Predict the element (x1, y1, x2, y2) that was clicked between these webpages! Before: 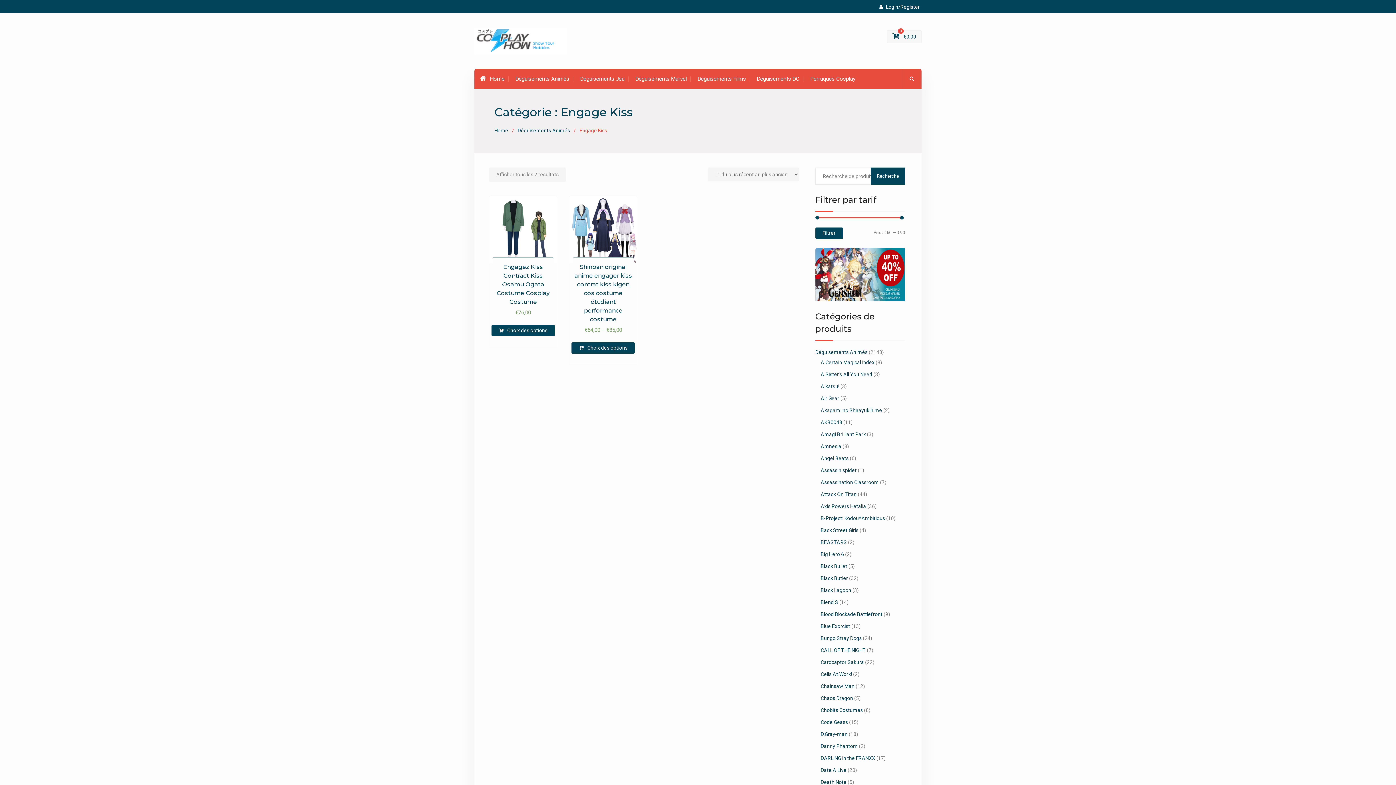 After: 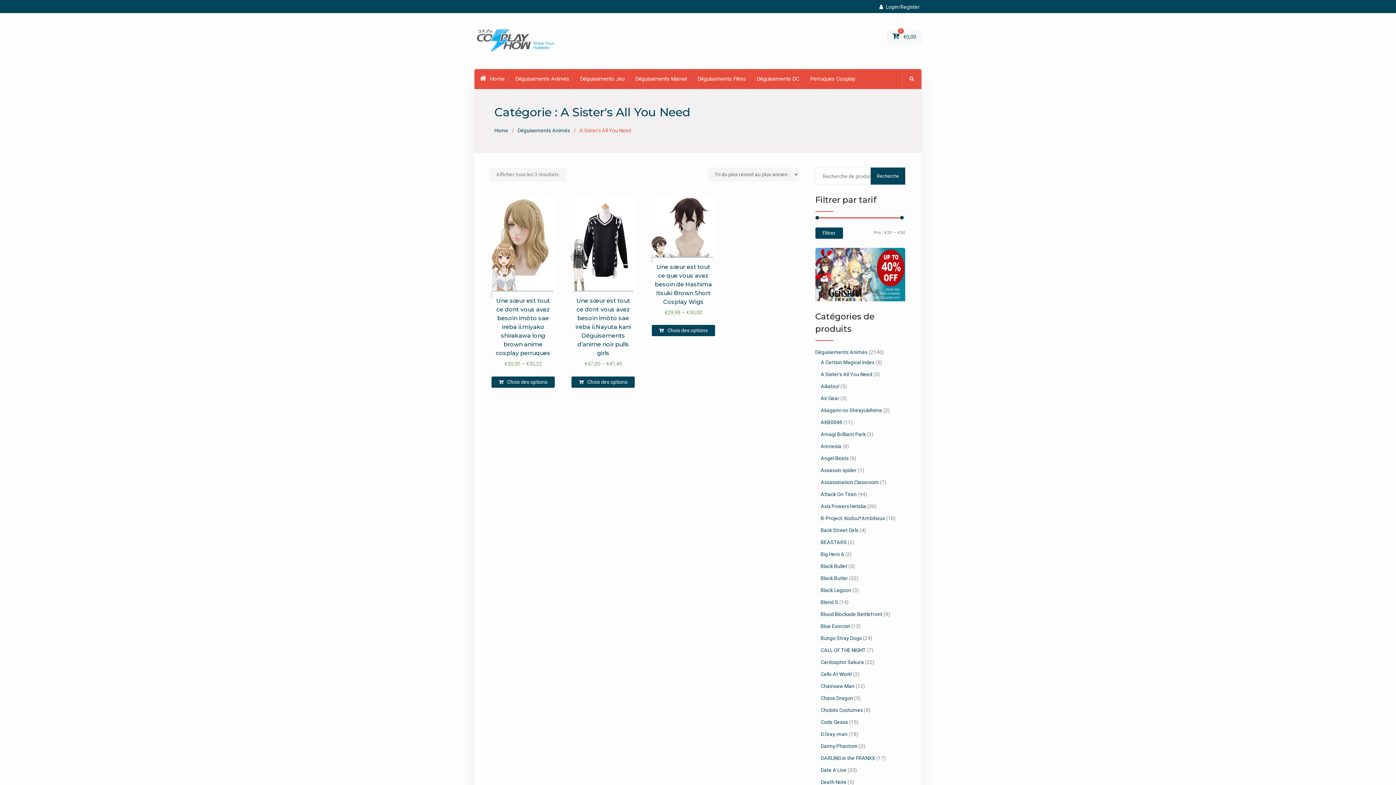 Action: bbox: (820, 371, 872, 377) label: A Sister's All You Need